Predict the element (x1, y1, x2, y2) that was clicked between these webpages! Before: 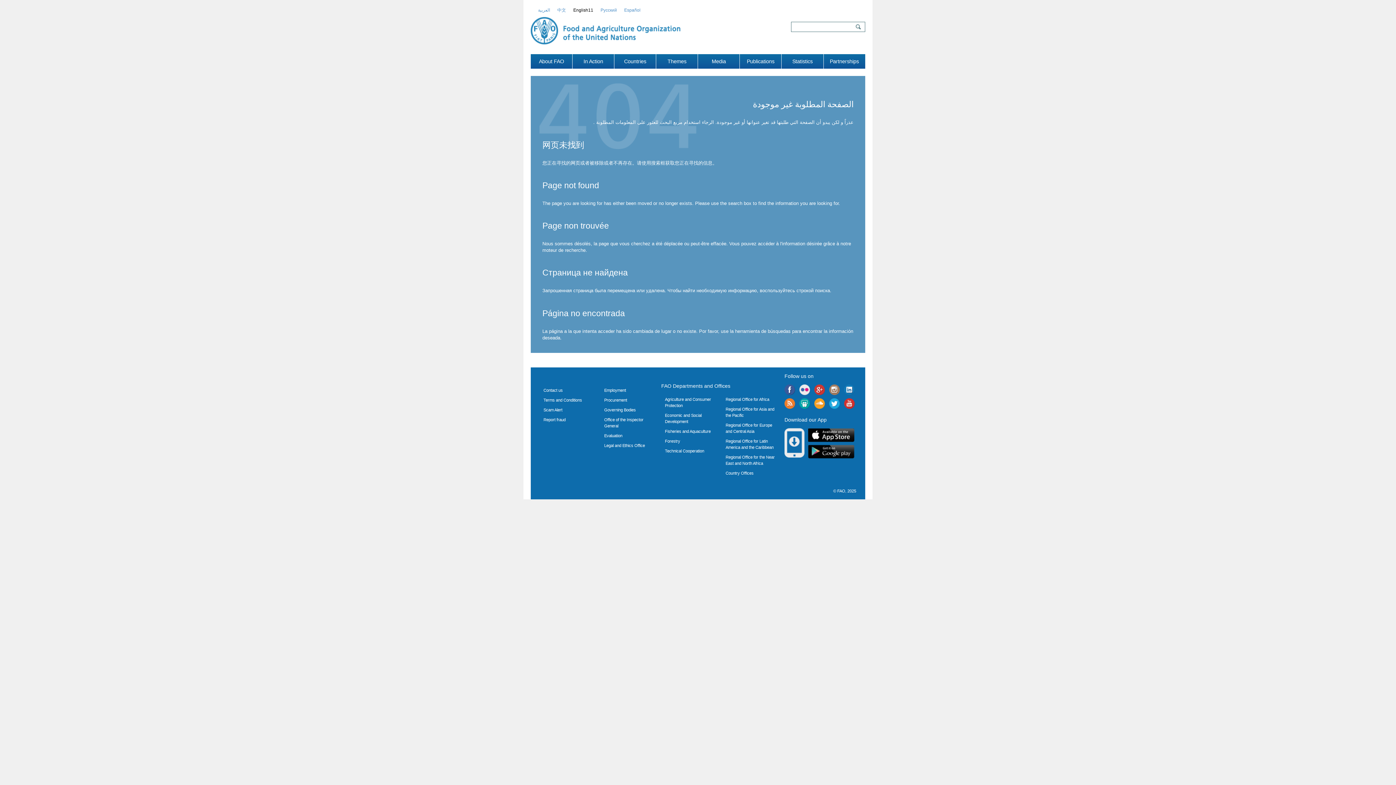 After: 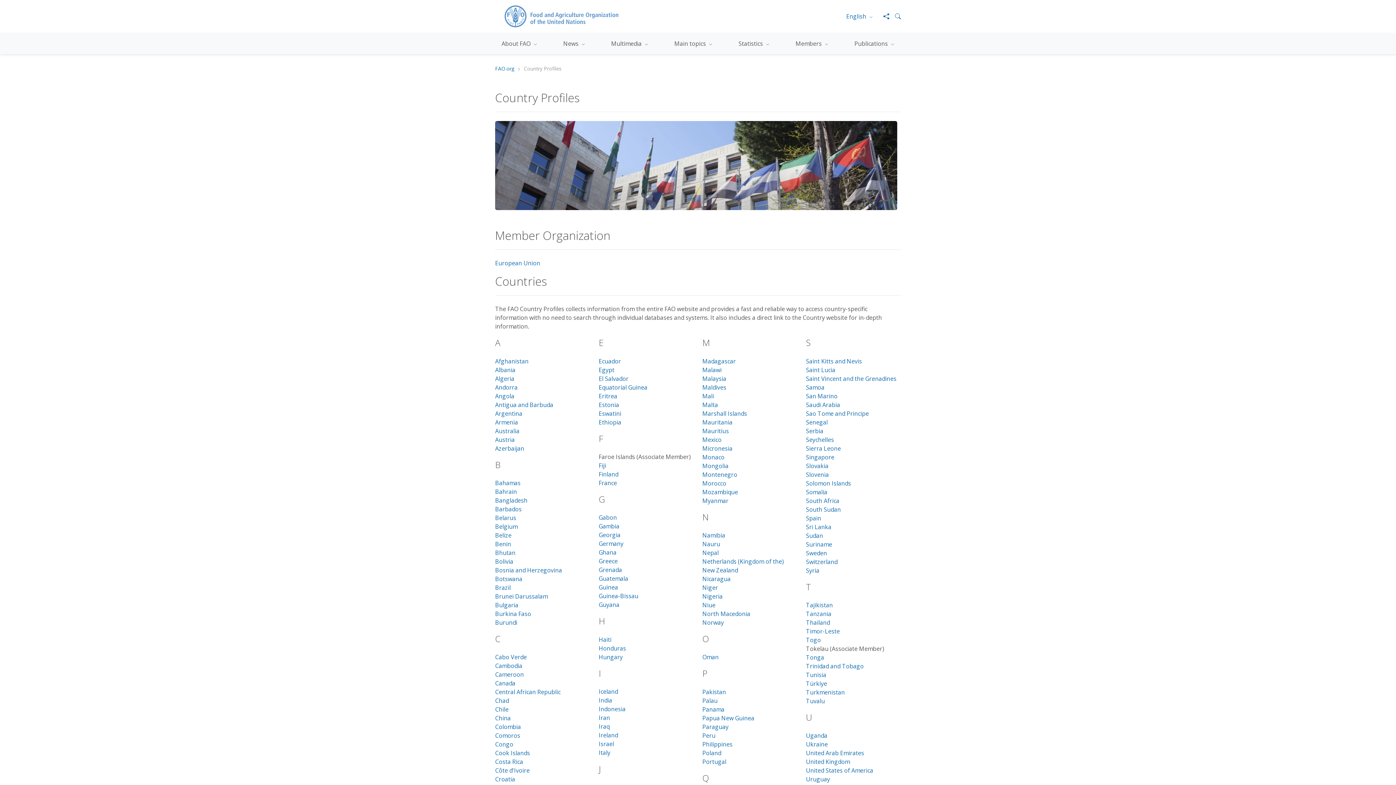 Action: label: Countries bbox: (614, 54, 656, 68)